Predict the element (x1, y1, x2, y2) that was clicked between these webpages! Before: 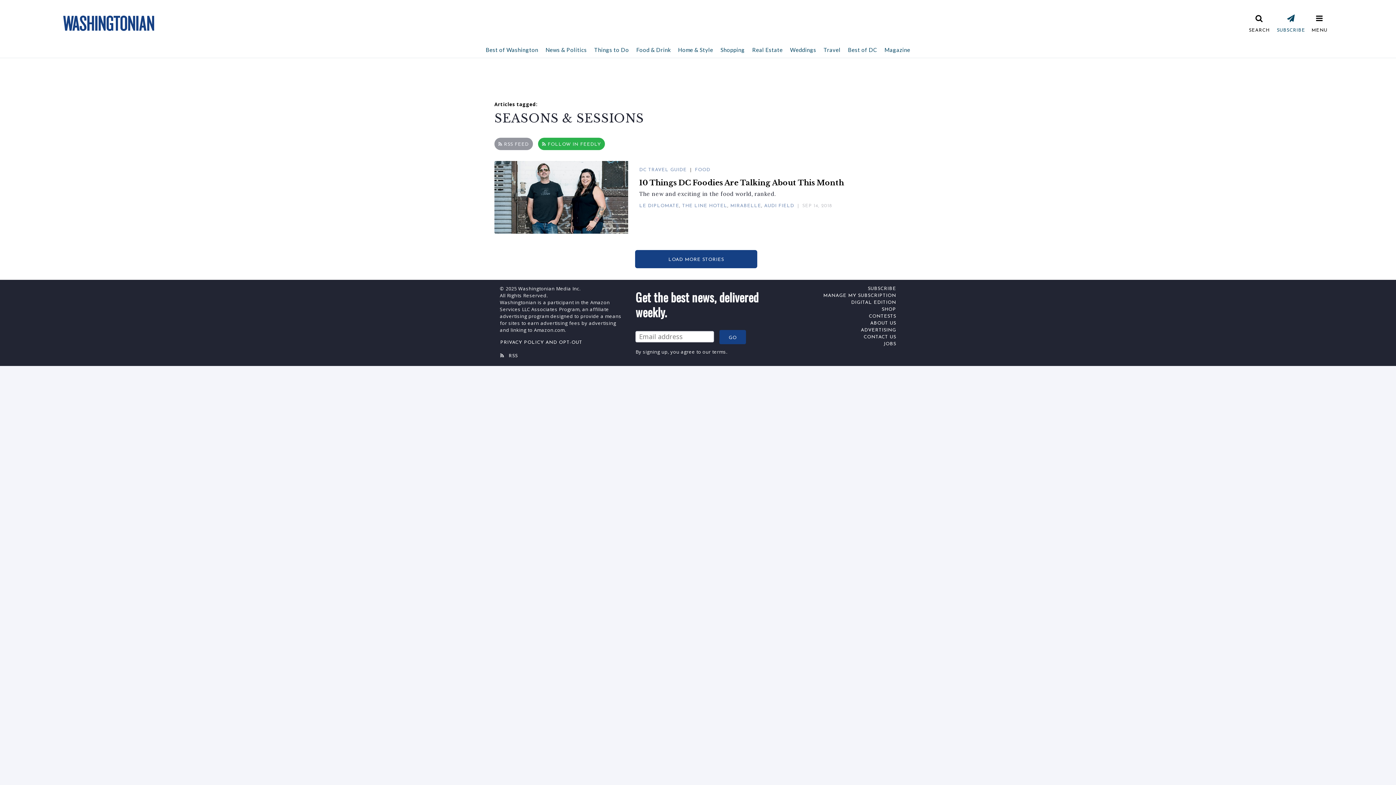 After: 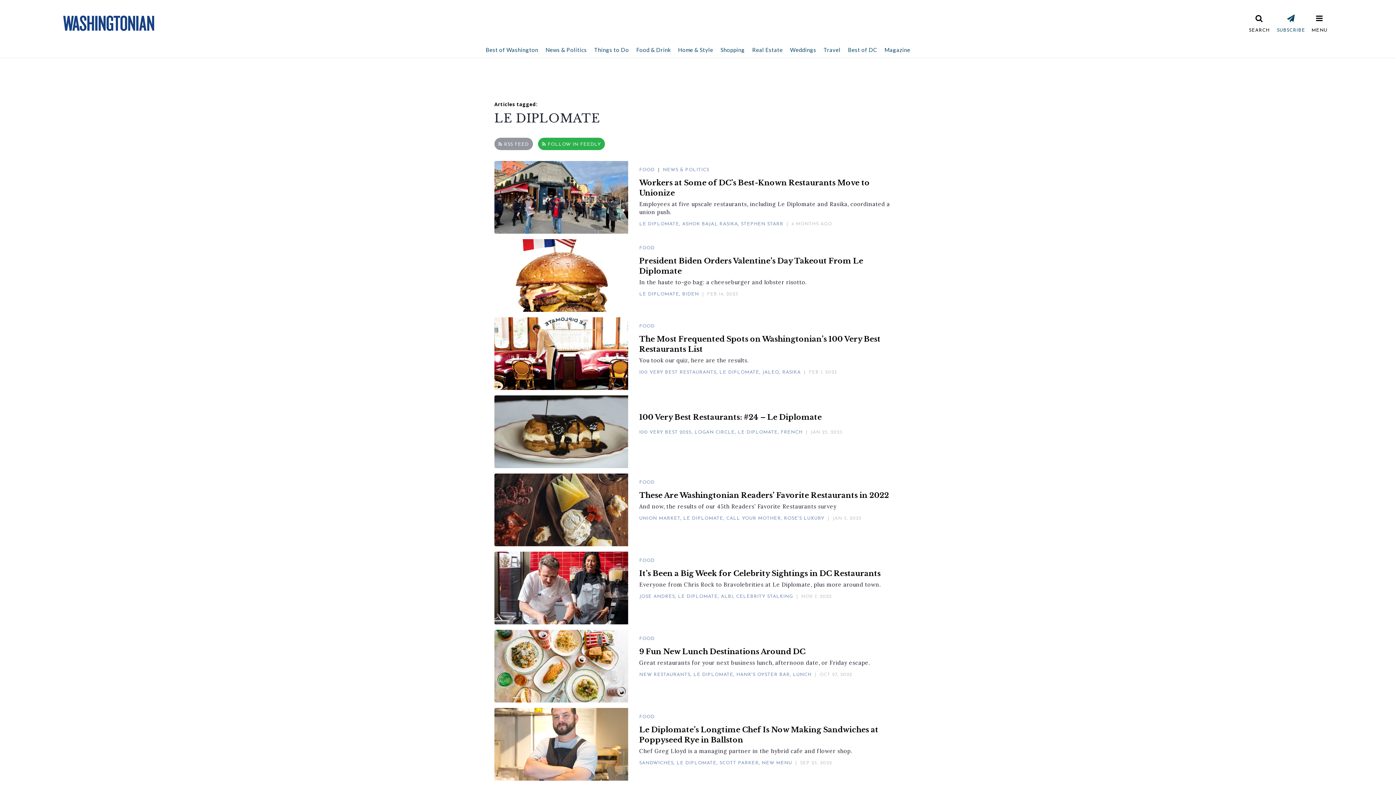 Action: bbox: (639, 203, 679, 208) label: LE DIPLOMATE